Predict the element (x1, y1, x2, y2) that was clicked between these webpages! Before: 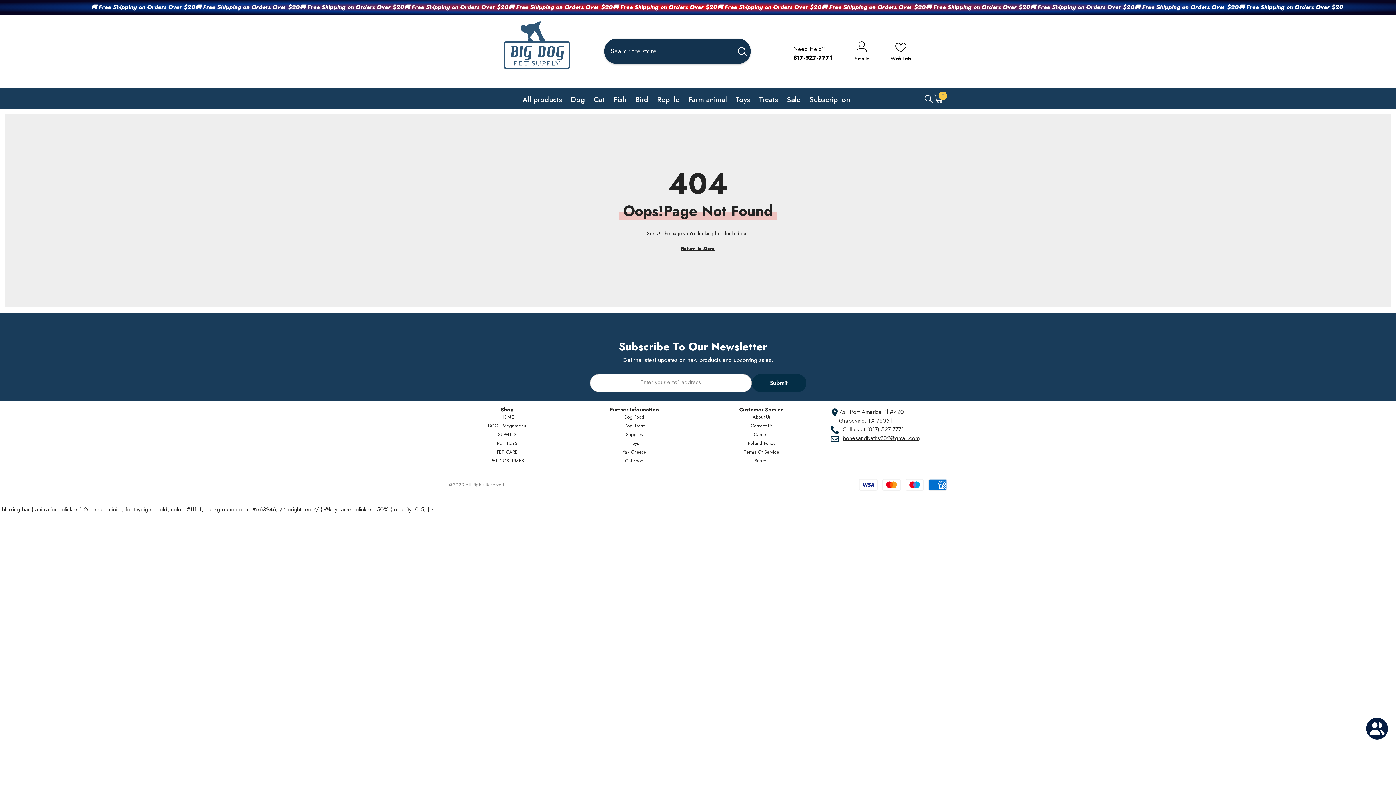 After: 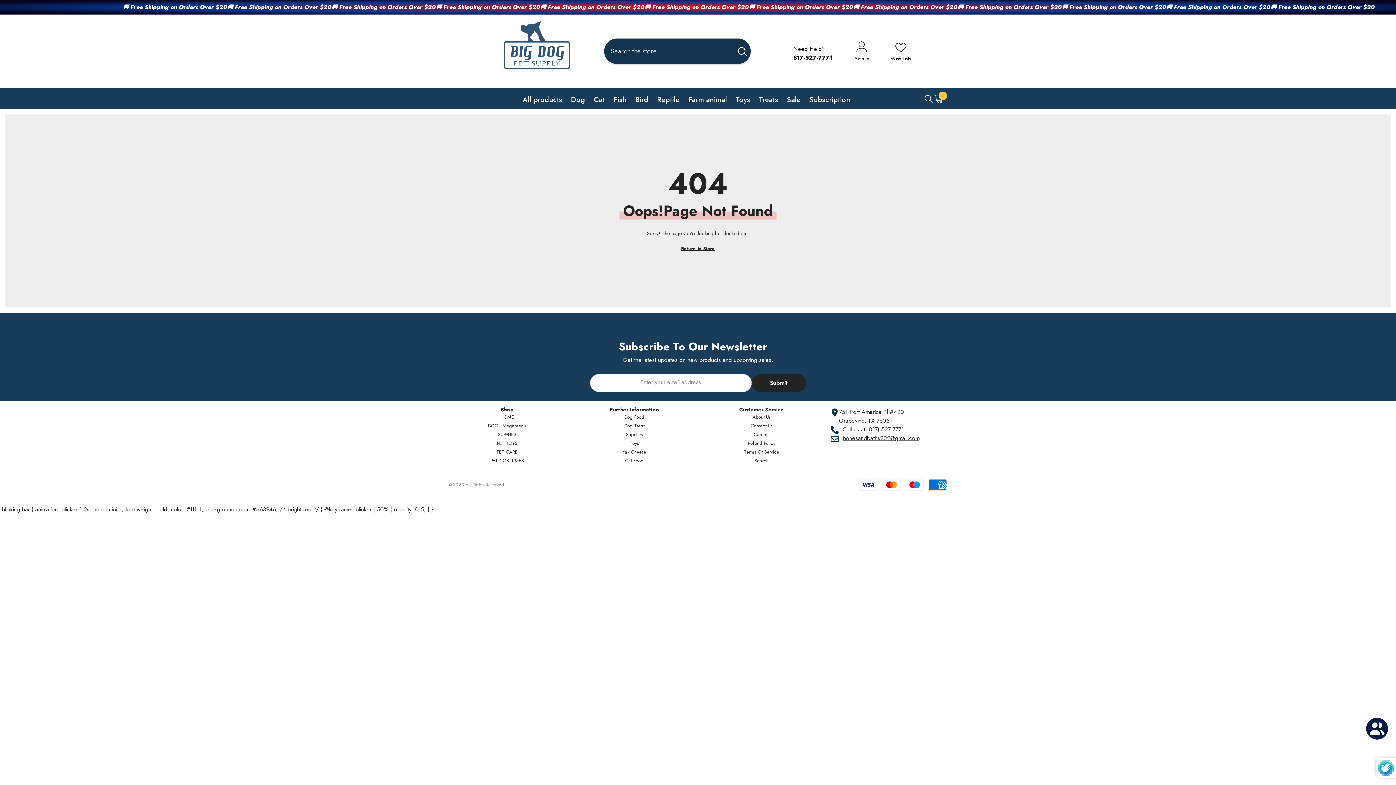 Action: label: Submit bbox: (751, 374, 806, 392)